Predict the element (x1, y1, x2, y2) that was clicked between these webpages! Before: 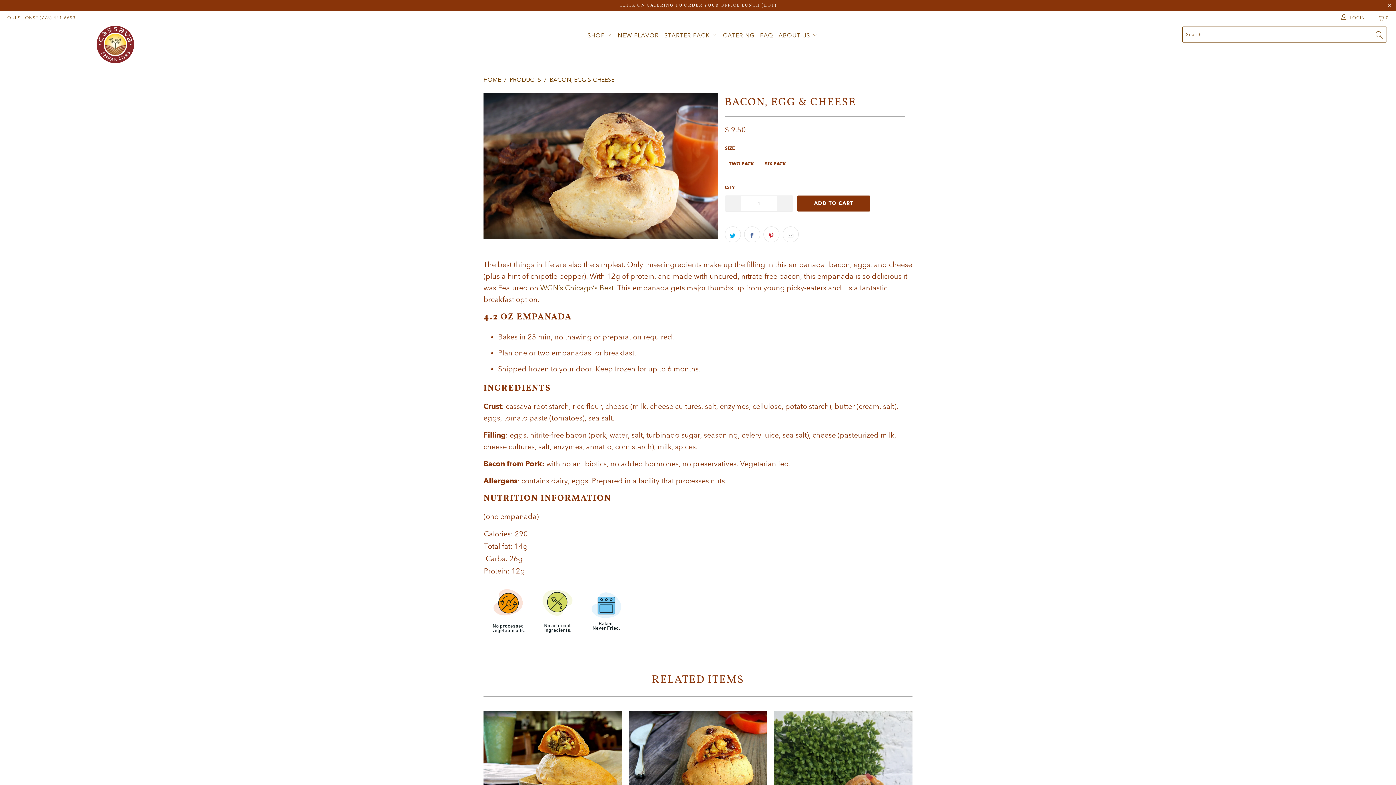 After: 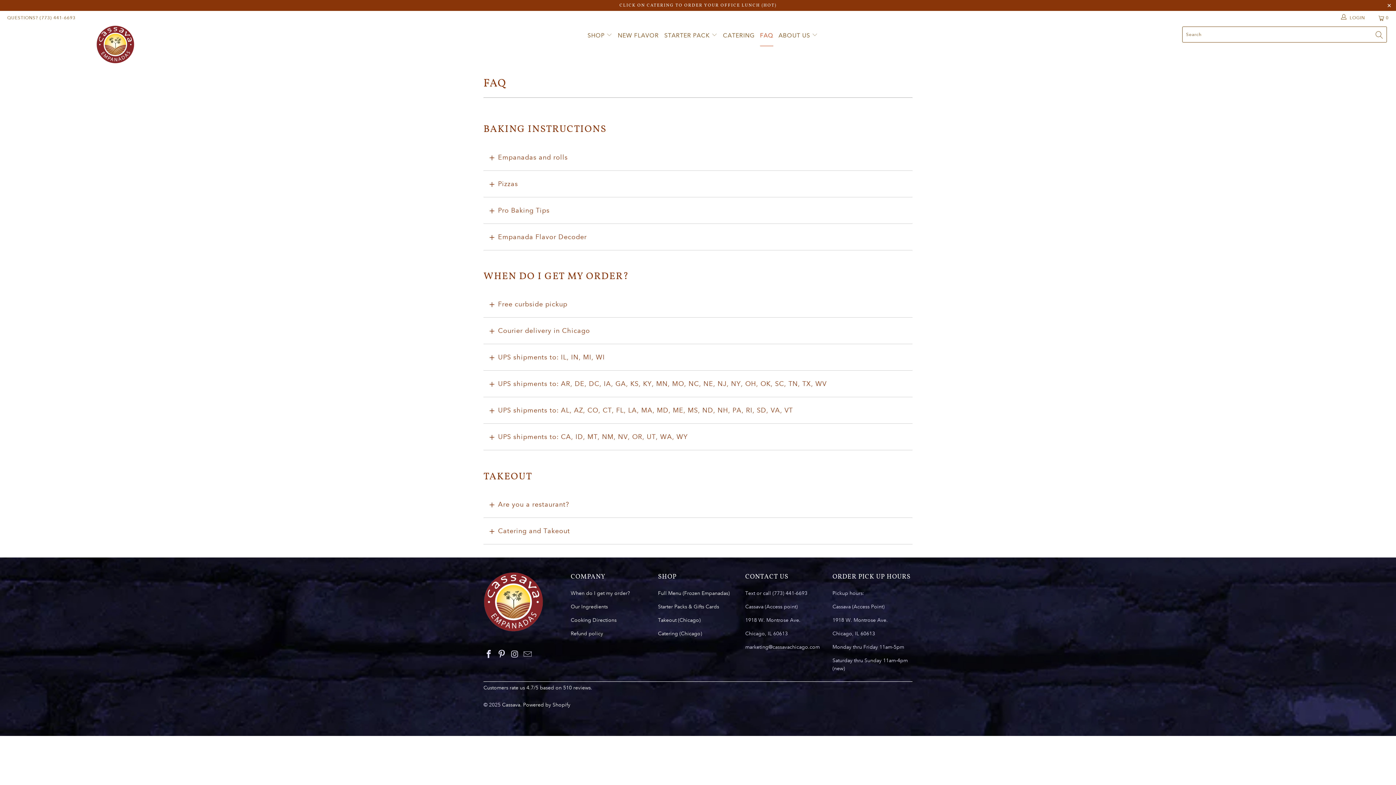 Action: label: FAQ bbox: (760, 25, 773, 46)